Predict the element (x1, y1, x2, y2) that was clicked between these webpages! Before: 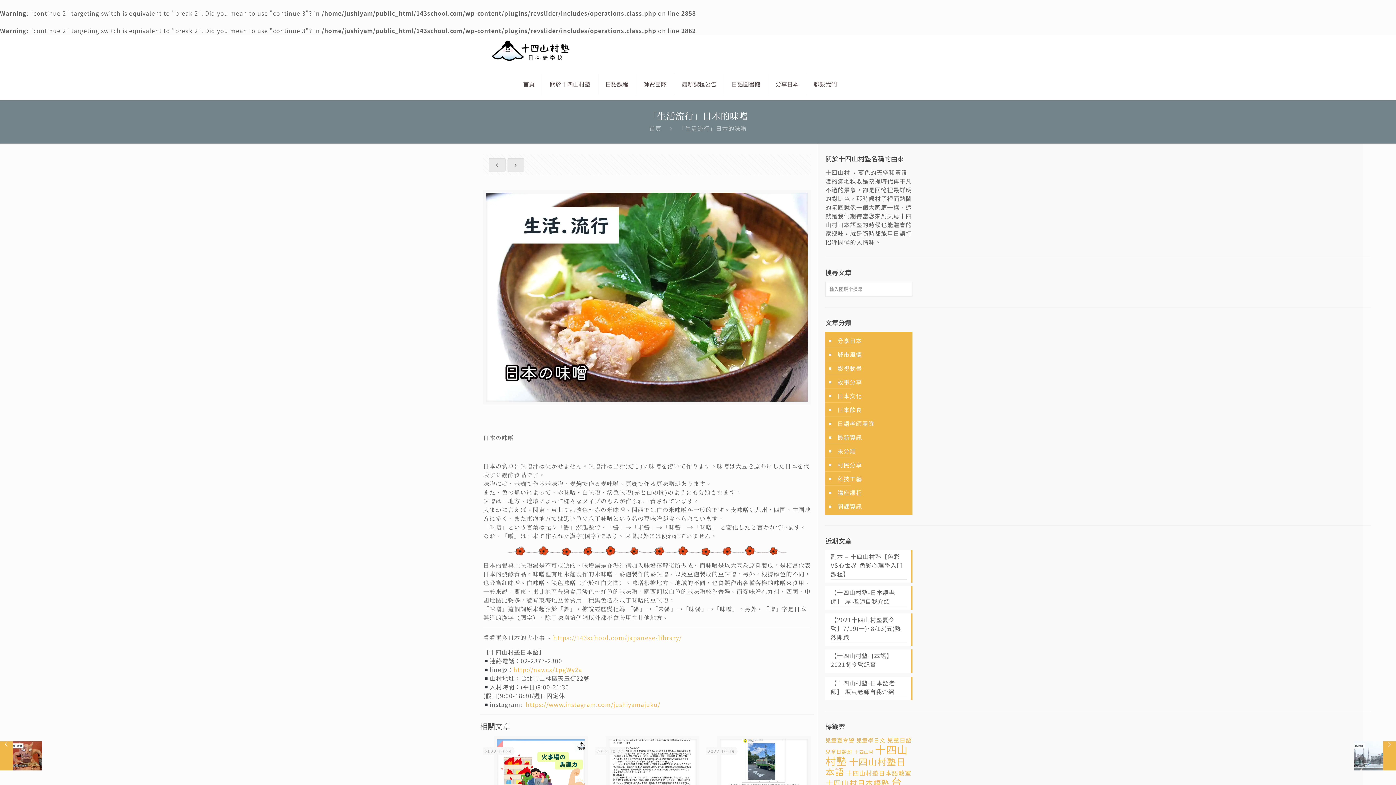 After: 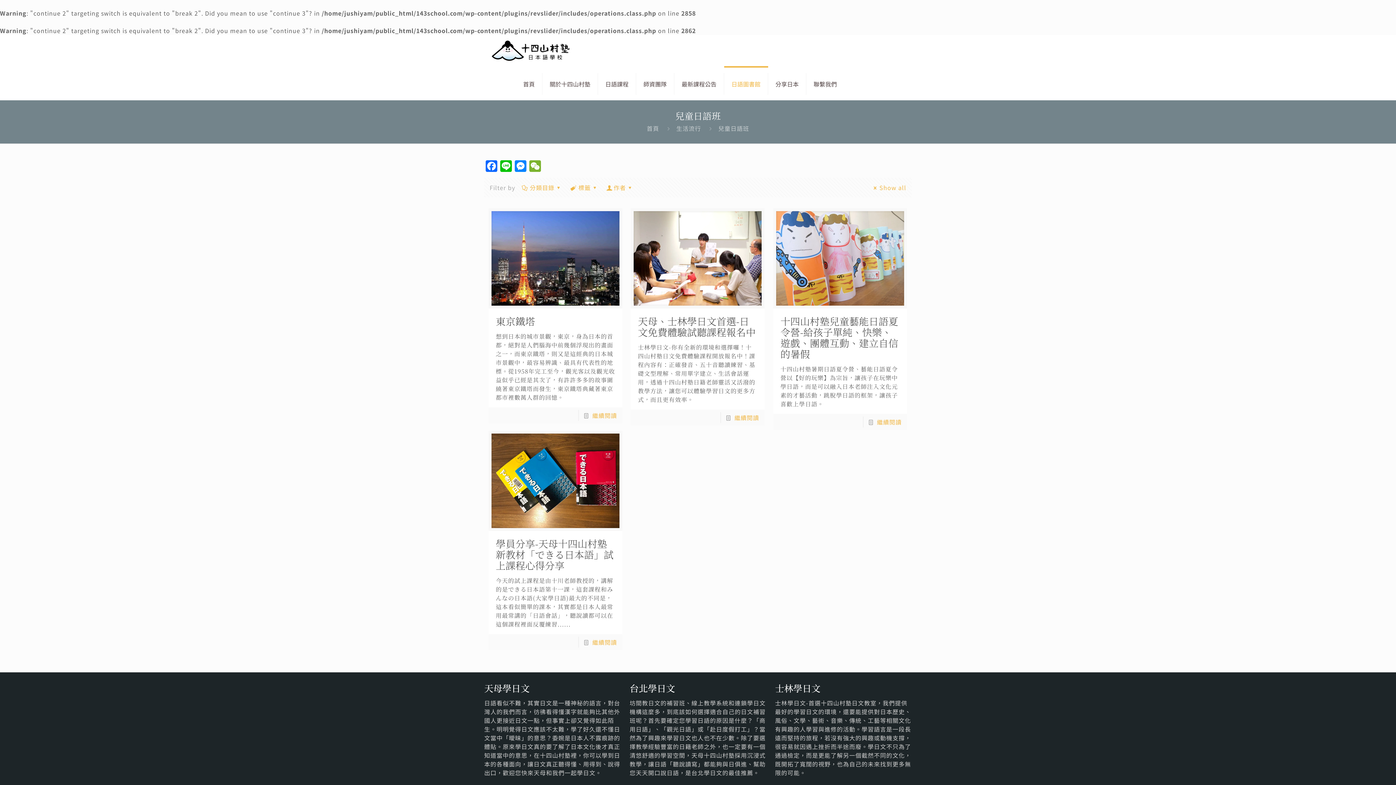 Action: bbox: (825, 748, 852, 755) label: 兒童日語班 (4 個項目)